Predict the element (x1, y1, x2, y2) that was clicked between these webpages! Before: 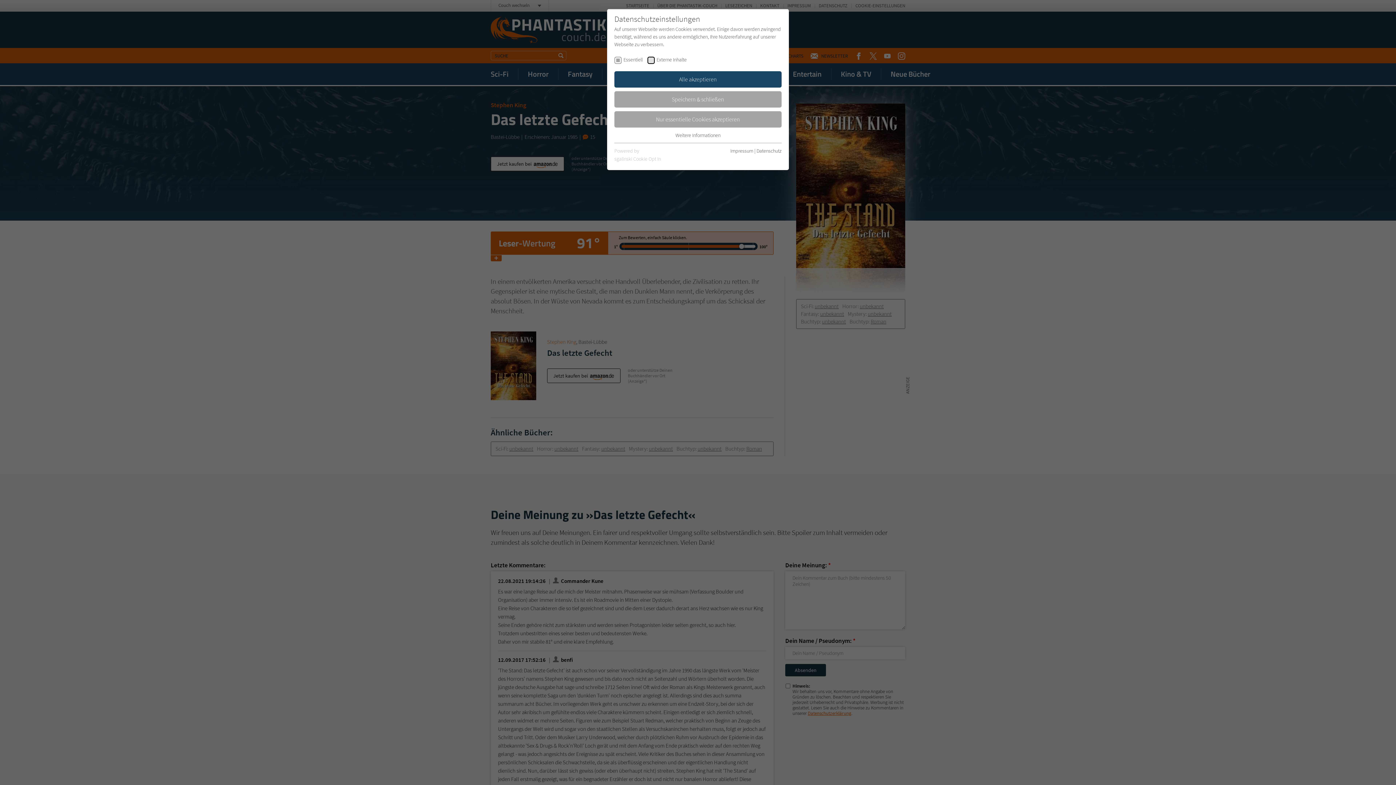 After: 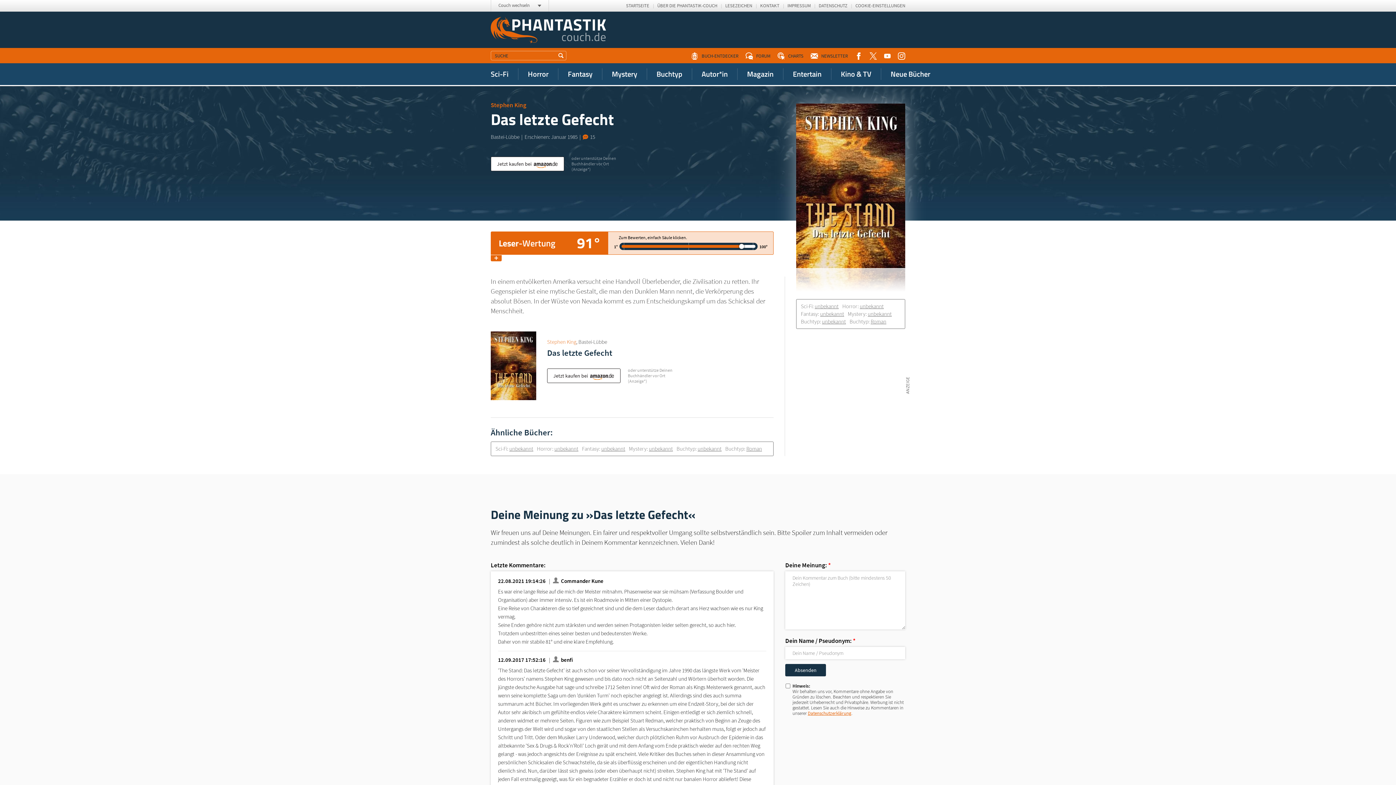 Action: label: Speichern & schließen bbox: (614, 91, 781, 107)